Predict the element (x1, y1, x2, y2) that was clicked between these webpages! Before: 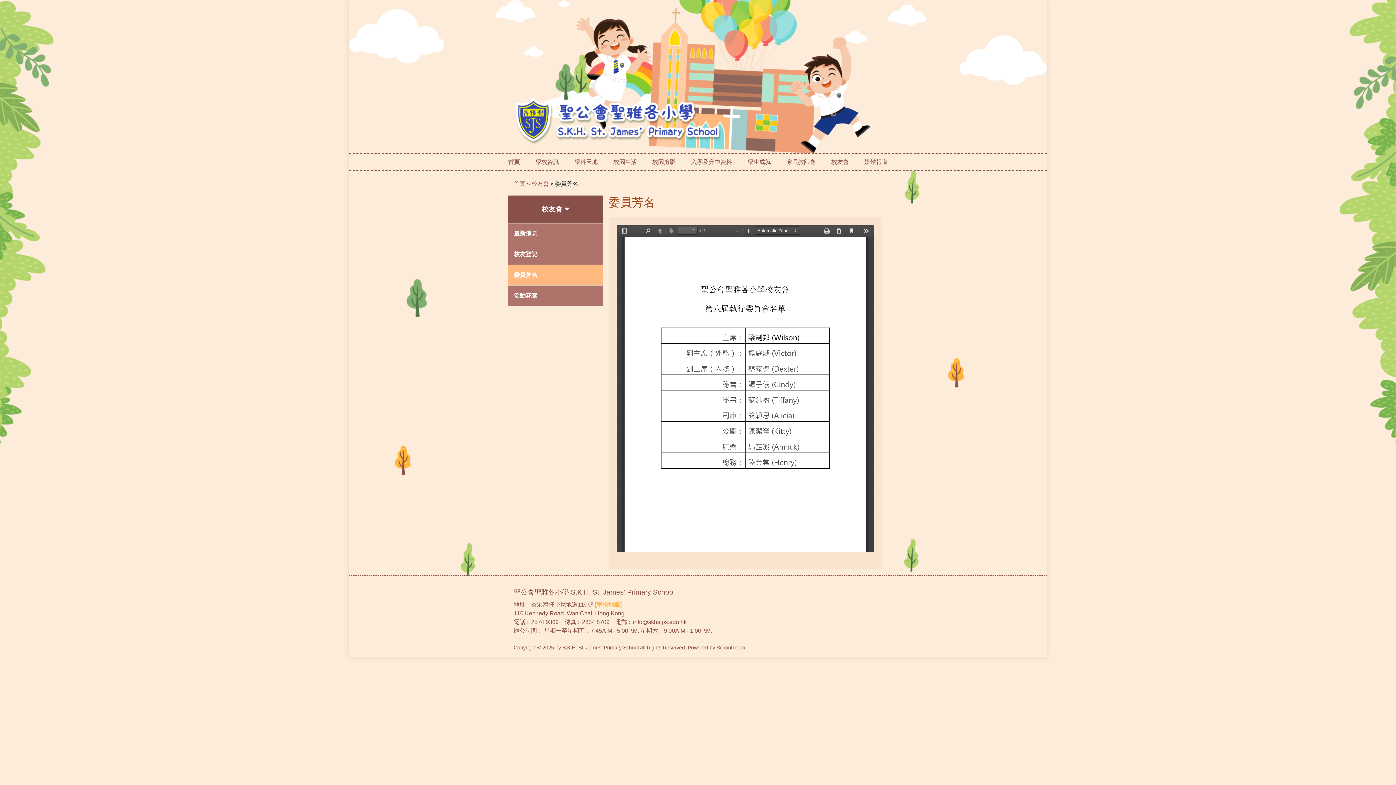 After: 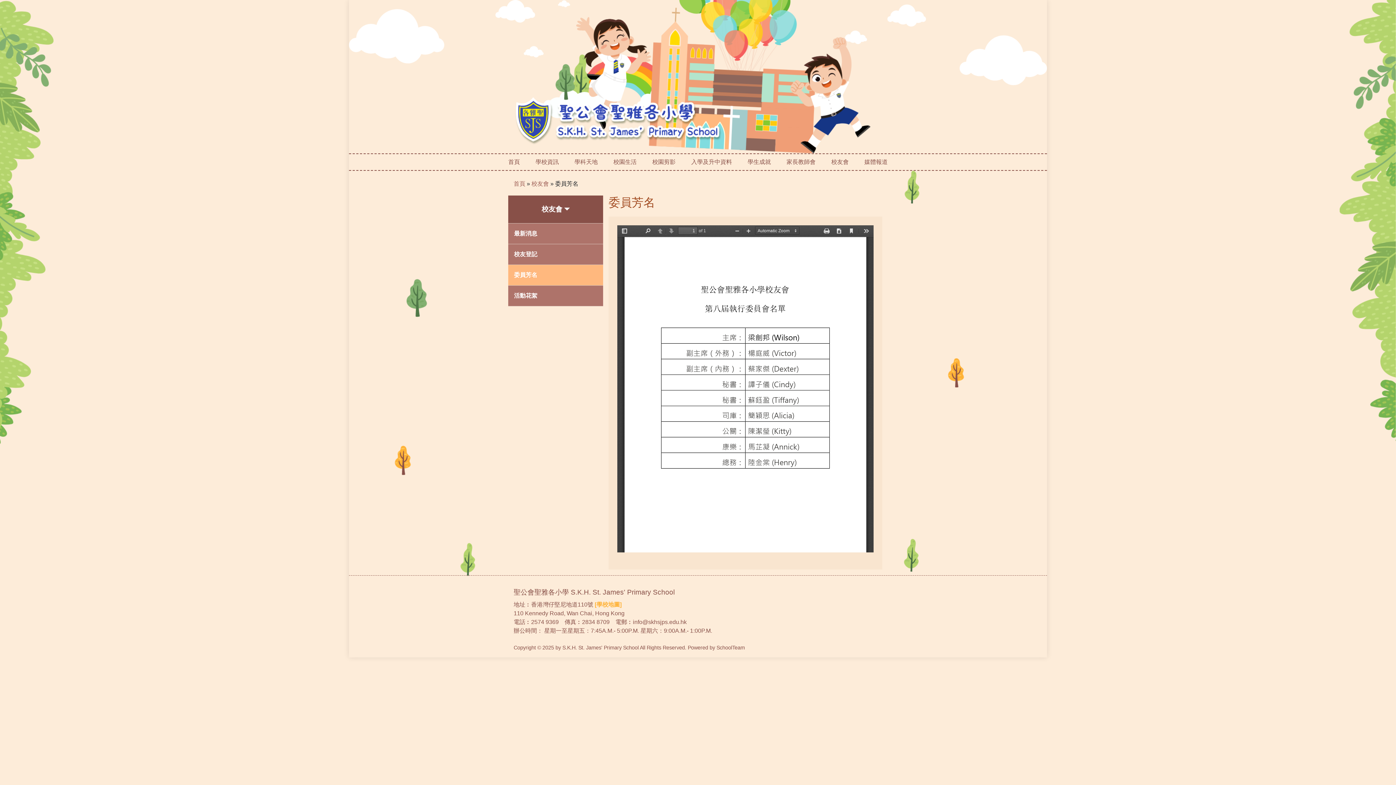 Action: label: 委員芳名 bbox: (514, 272, 537, 278)